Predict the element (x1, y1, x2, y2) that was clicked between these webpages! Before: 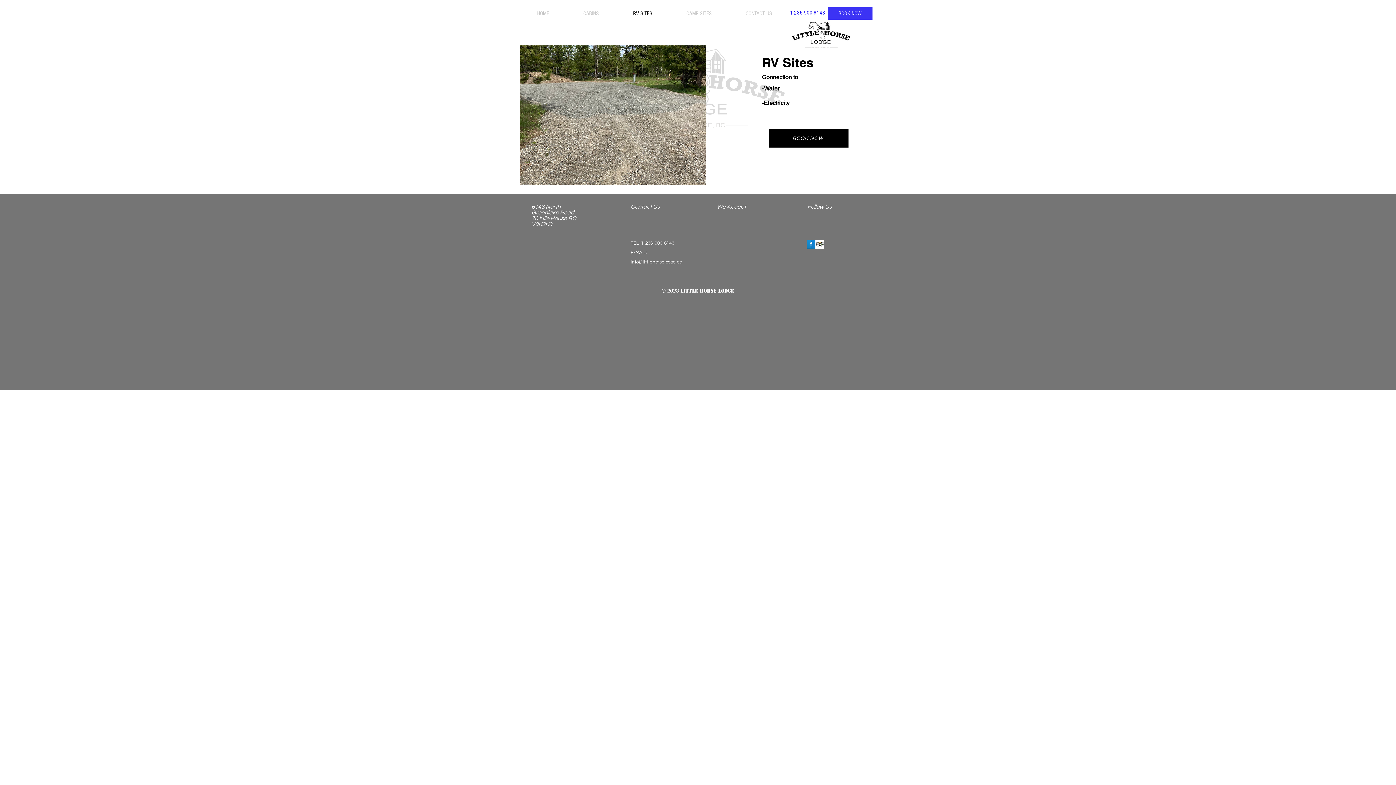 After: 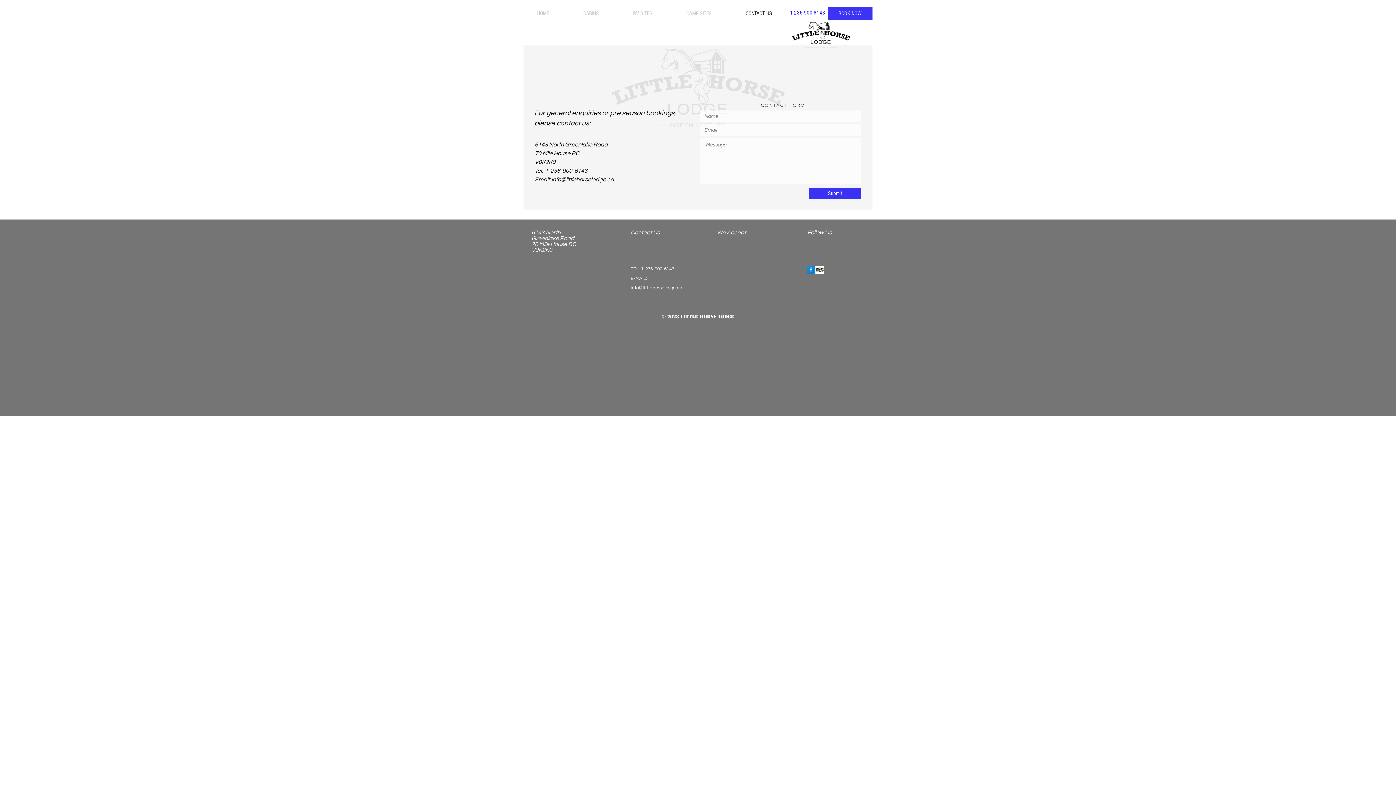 Action: label: CONTACT US bbox: (728, 7, 789, 19)